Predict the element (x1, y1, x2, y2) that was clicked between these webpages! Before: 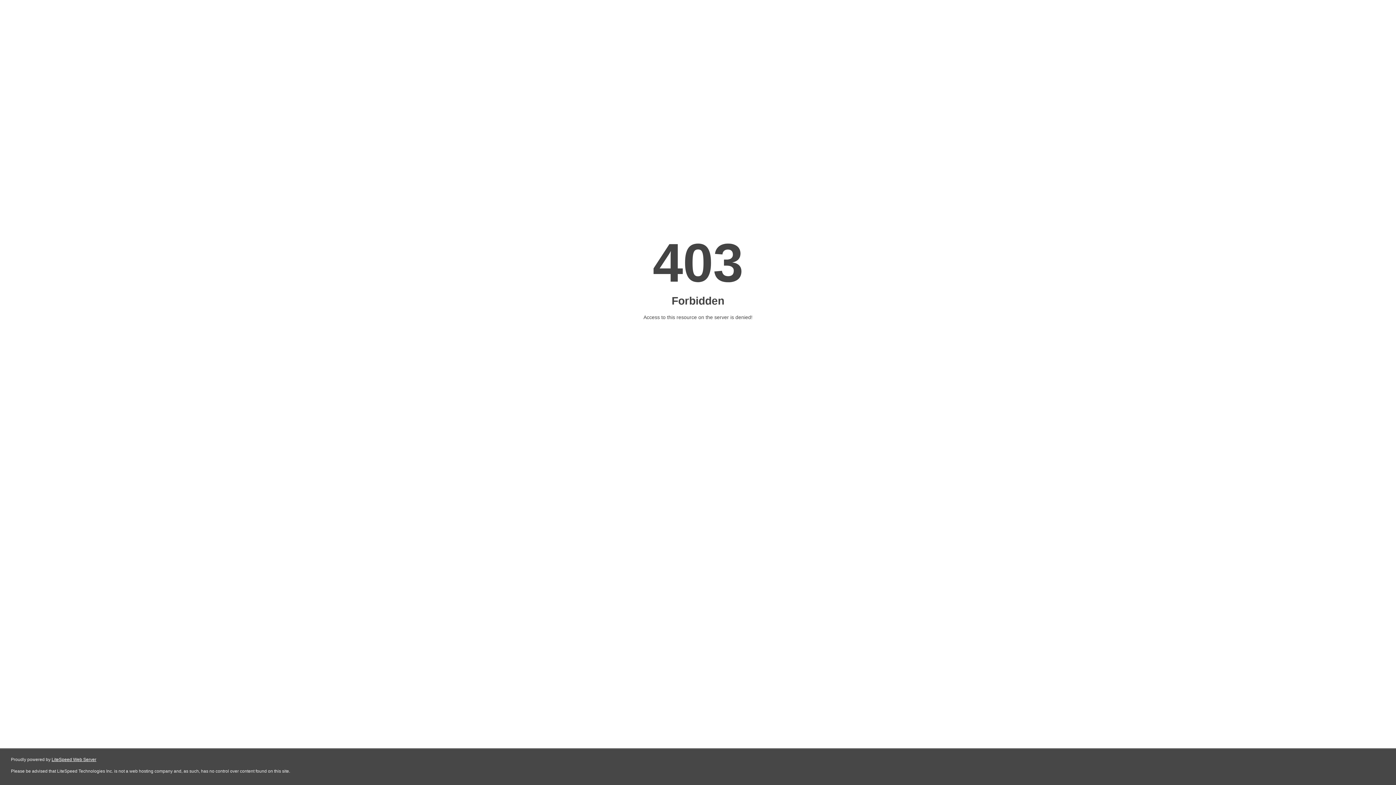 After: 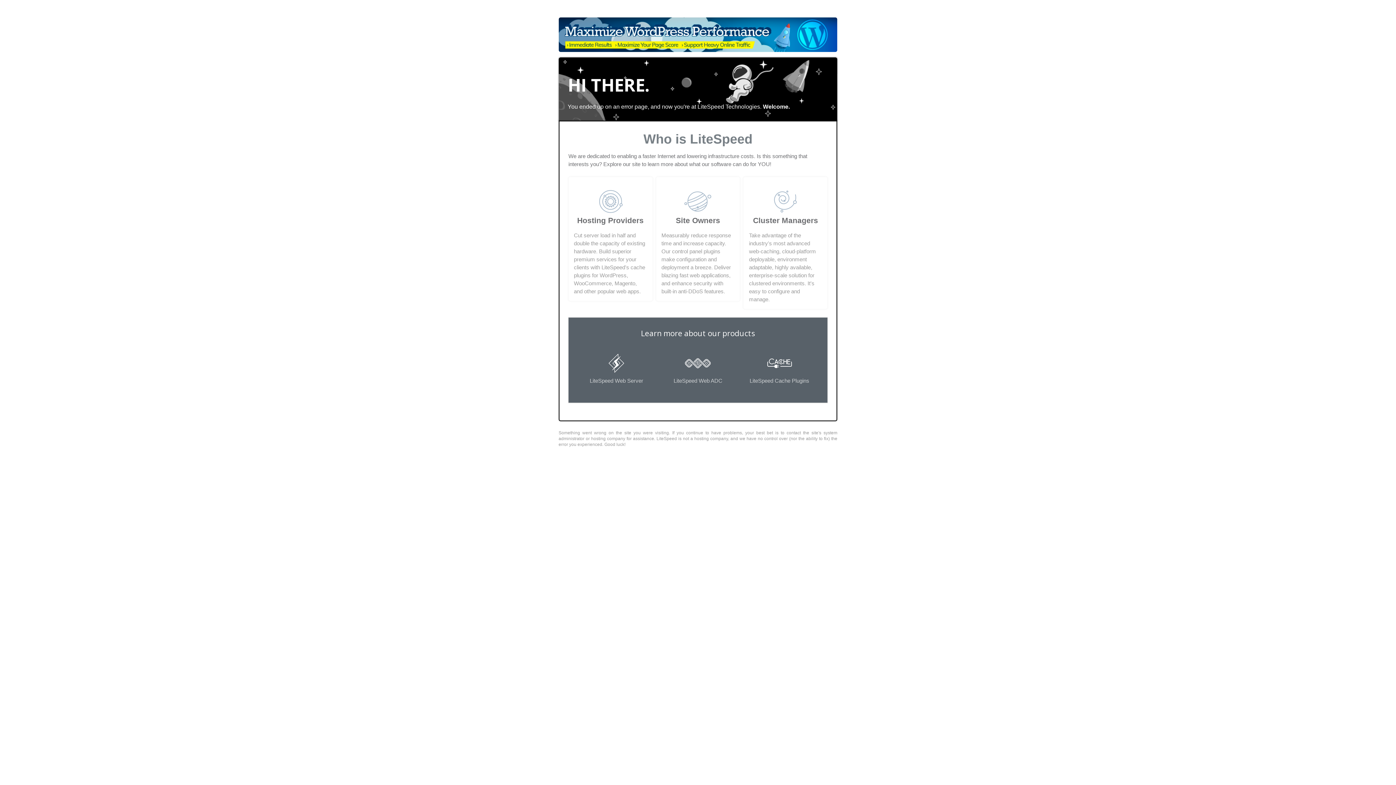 Action: label: LiteSpeed Web Server bbox: (51, 757, 96, 762)